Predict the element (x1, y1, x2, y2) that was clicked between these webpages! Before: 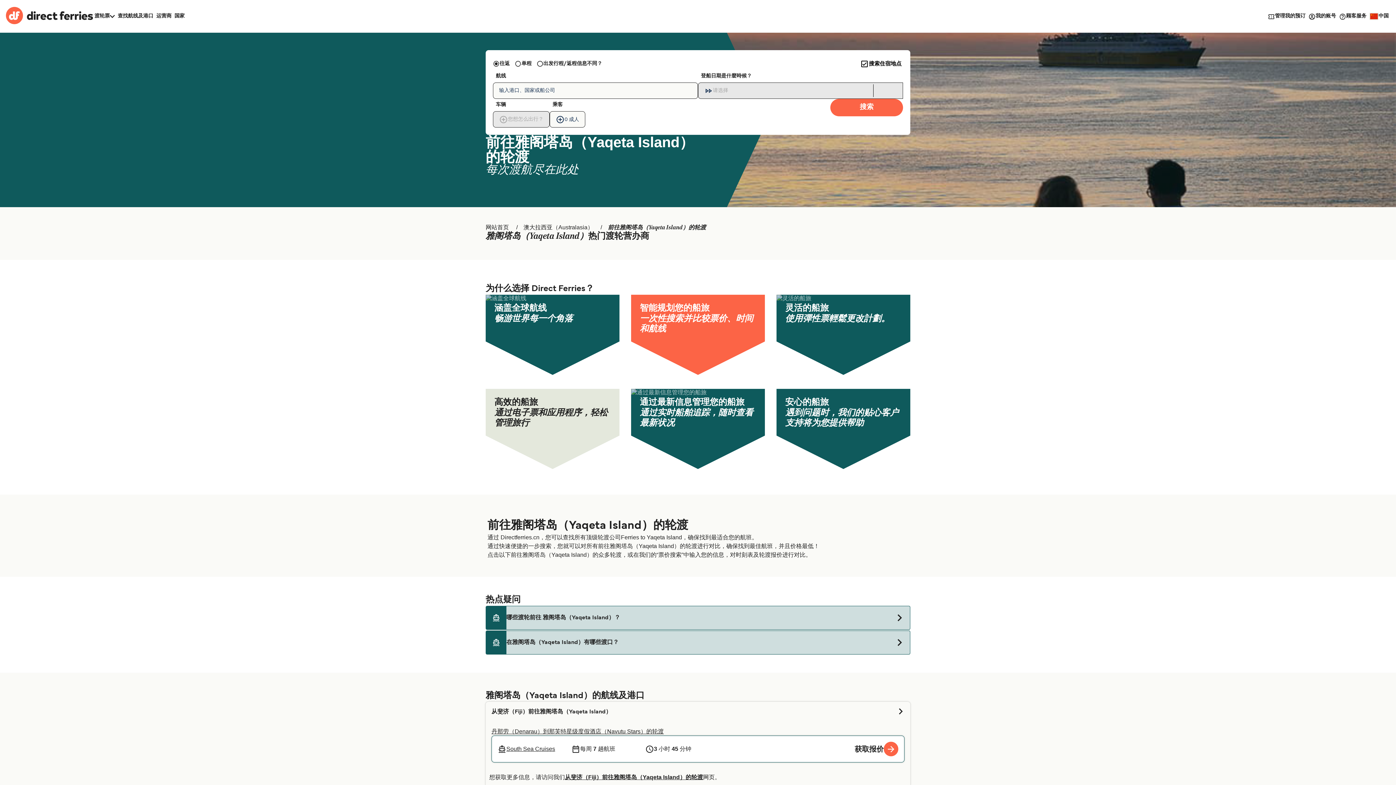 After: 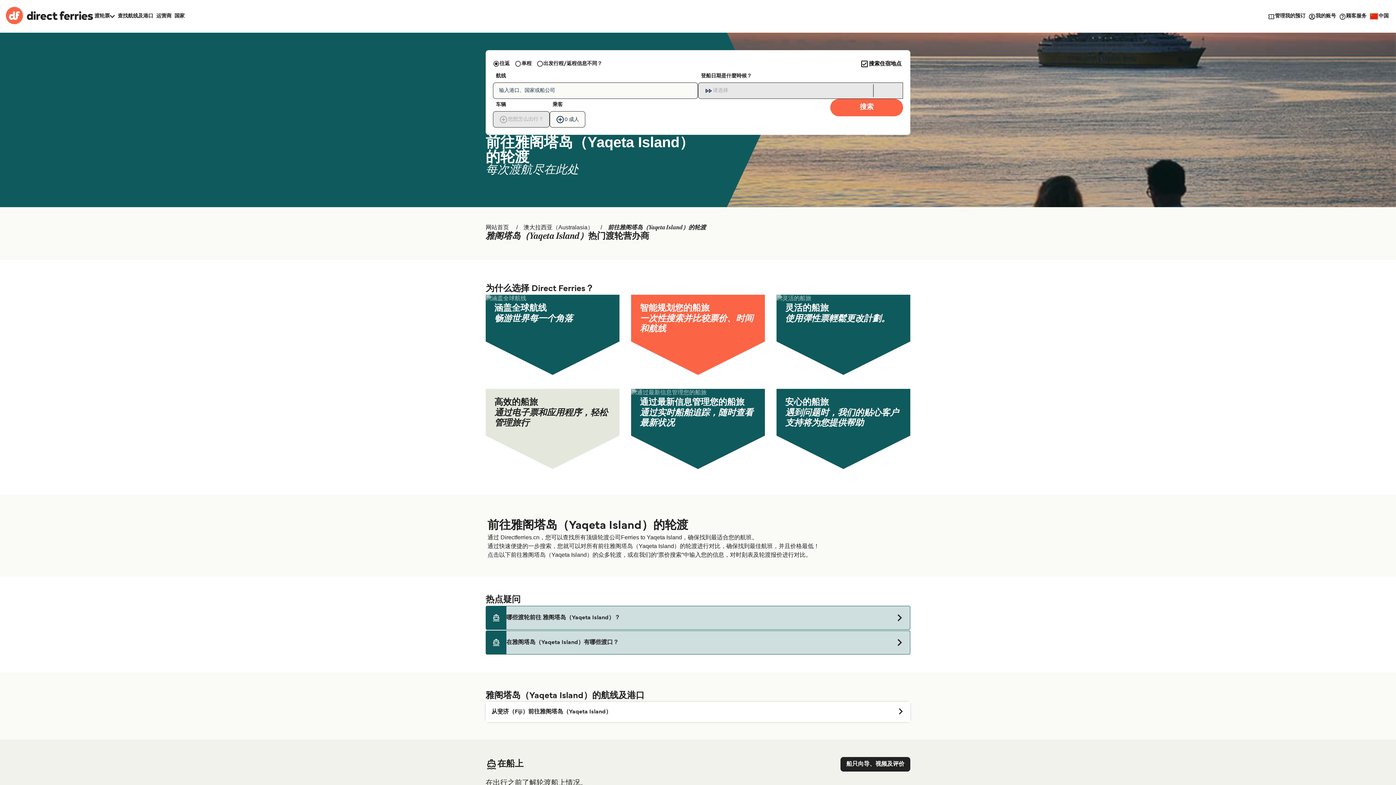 Action: label: 从斐济（Fiji）前往雅阁塔岛（Yaqeta Island） bbox: (485, 702, 910, 722)